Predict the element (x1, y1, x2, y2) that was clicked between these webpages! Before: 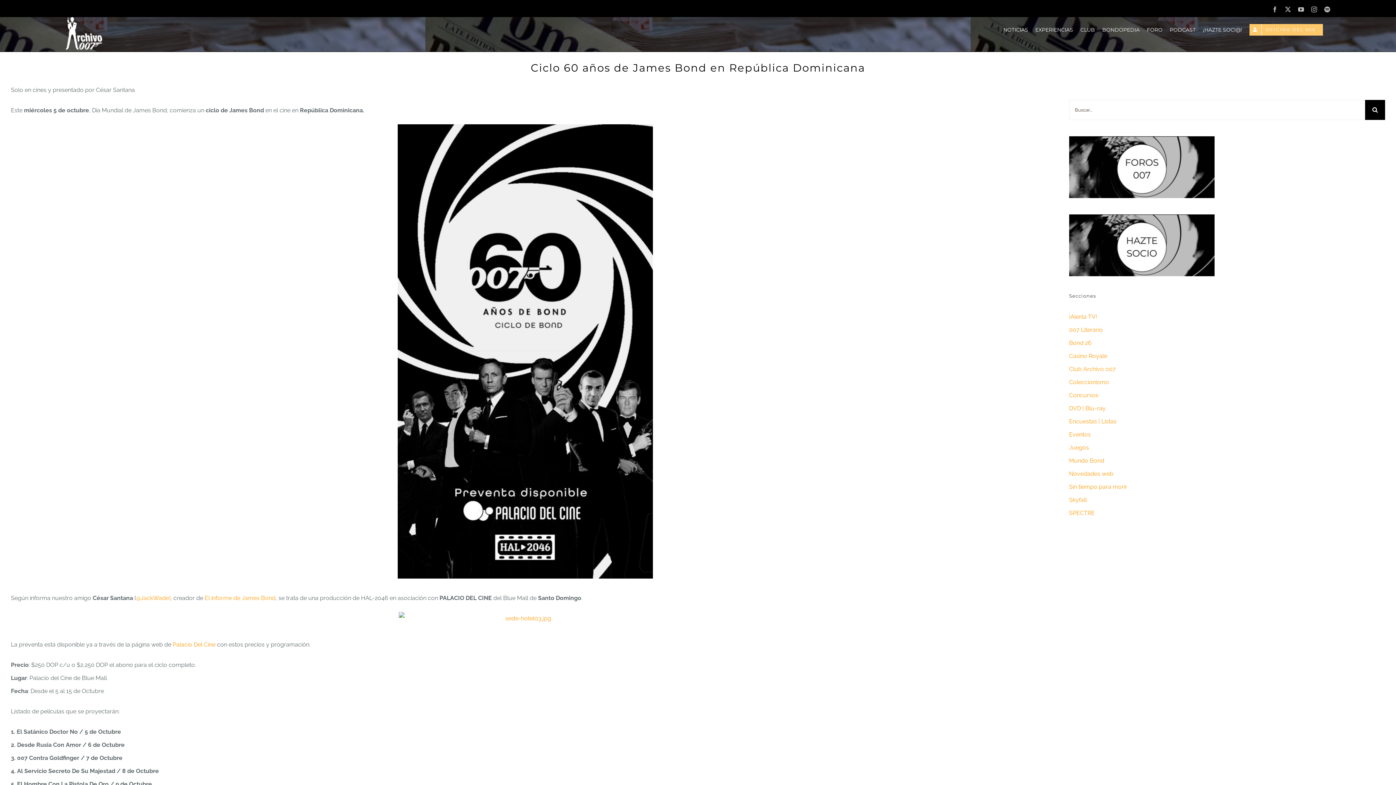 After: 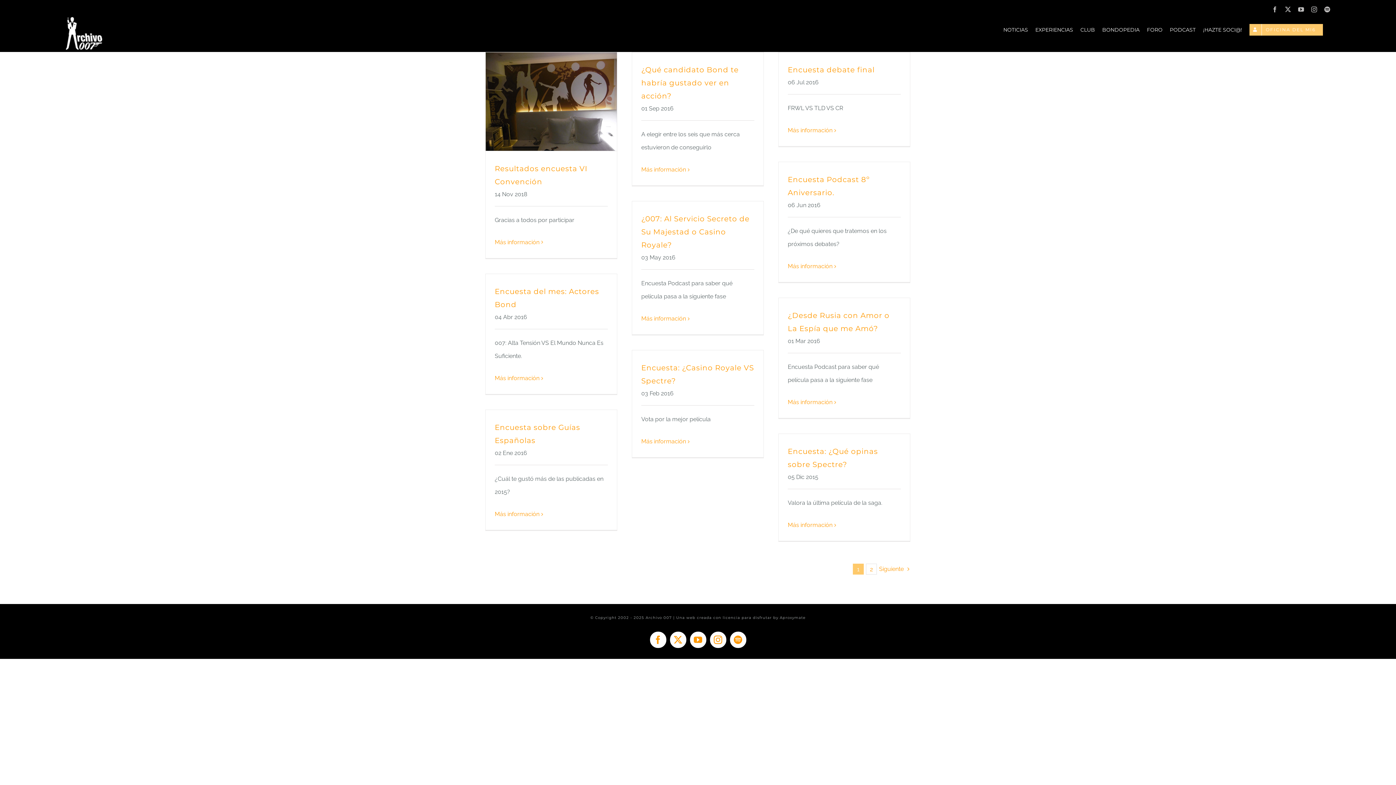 Action: label: Encuestas | Listas bbox: (1069, 418, 1116, 425)